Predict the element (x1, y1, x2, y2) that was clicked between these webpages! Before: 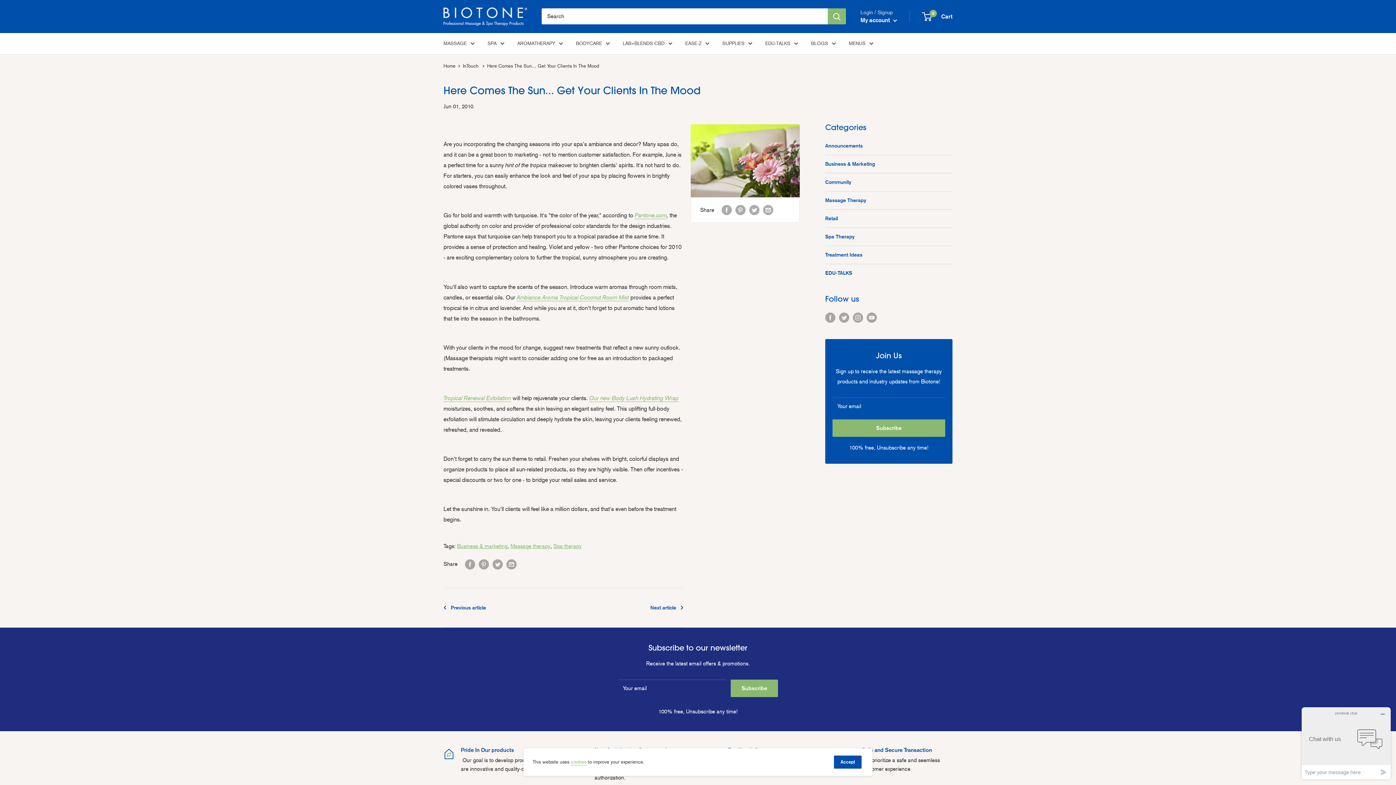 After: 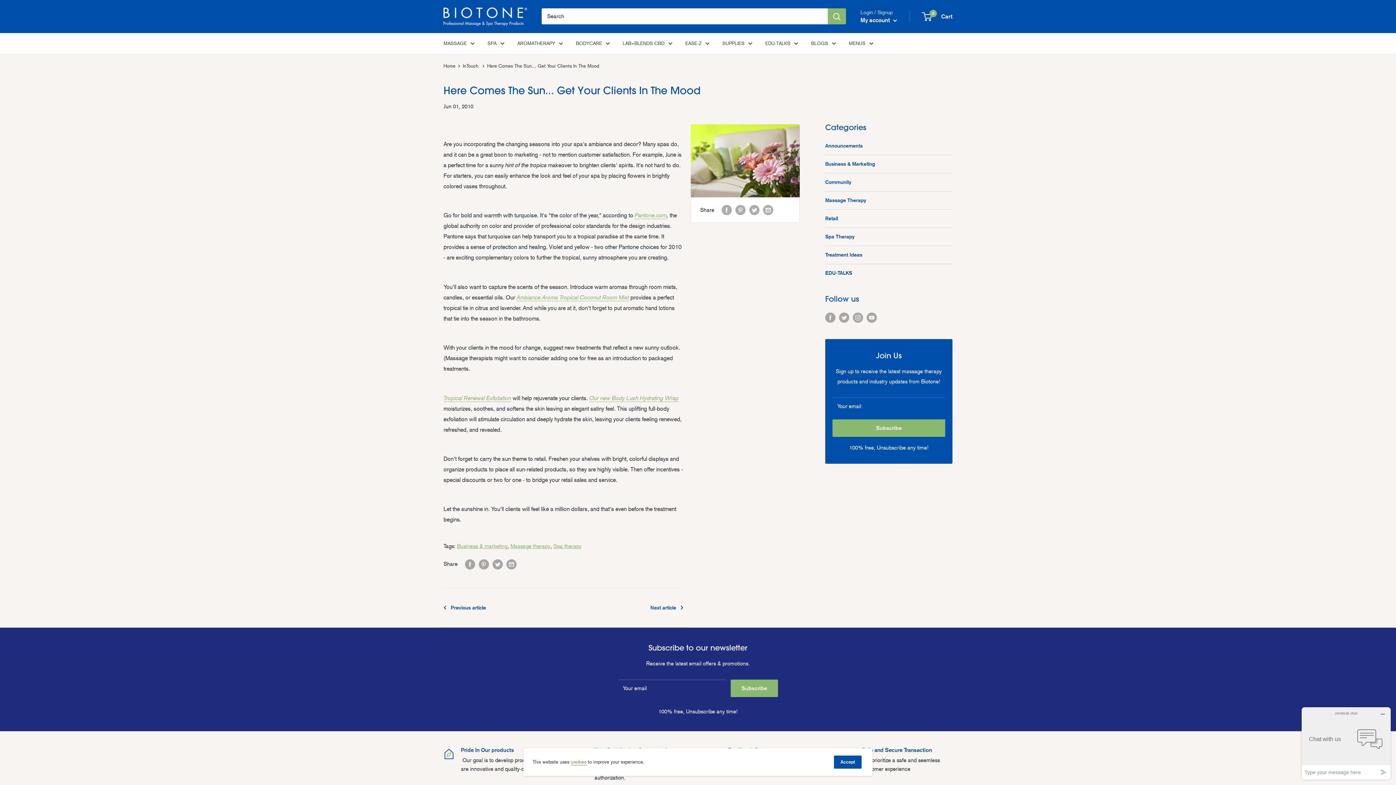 Action: bbox: (570, 759, 586, 765) label: cookies